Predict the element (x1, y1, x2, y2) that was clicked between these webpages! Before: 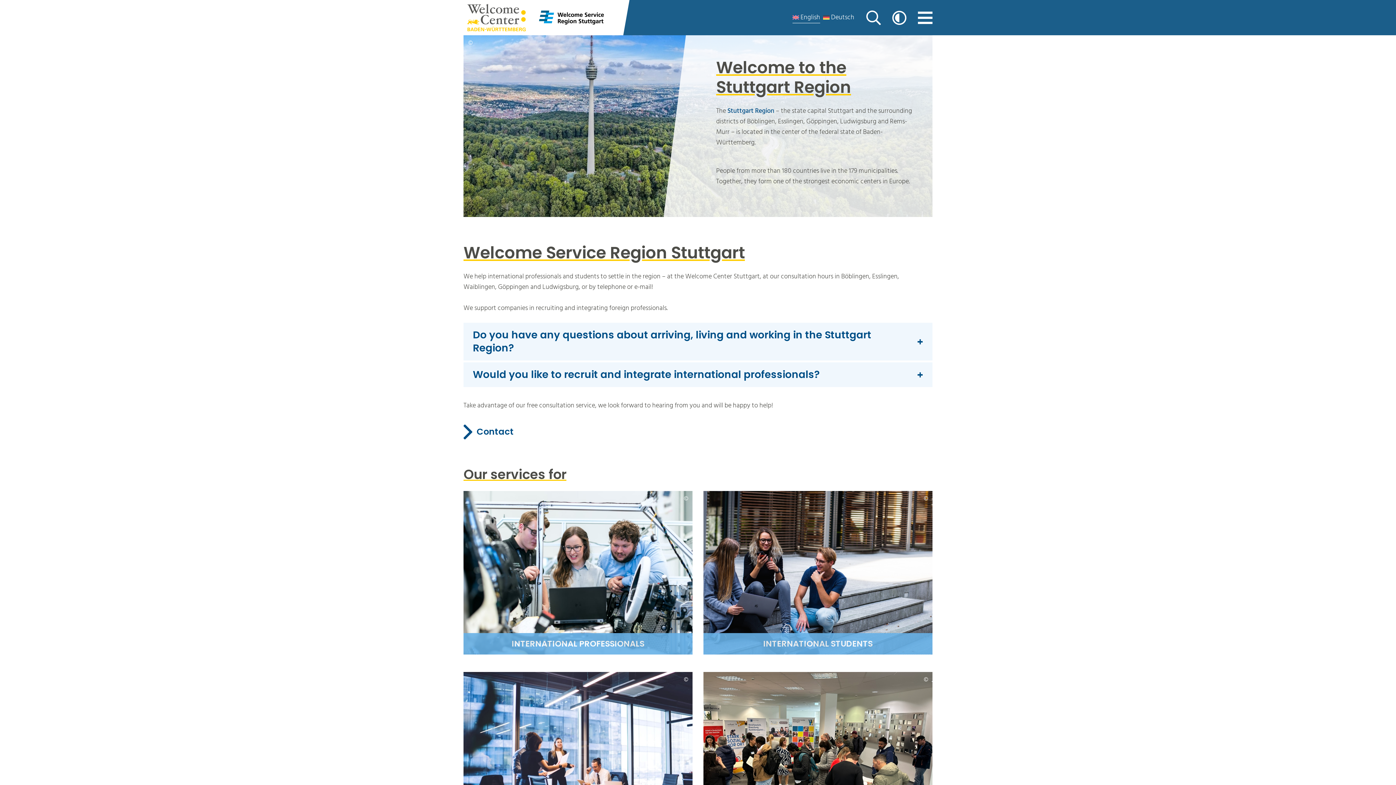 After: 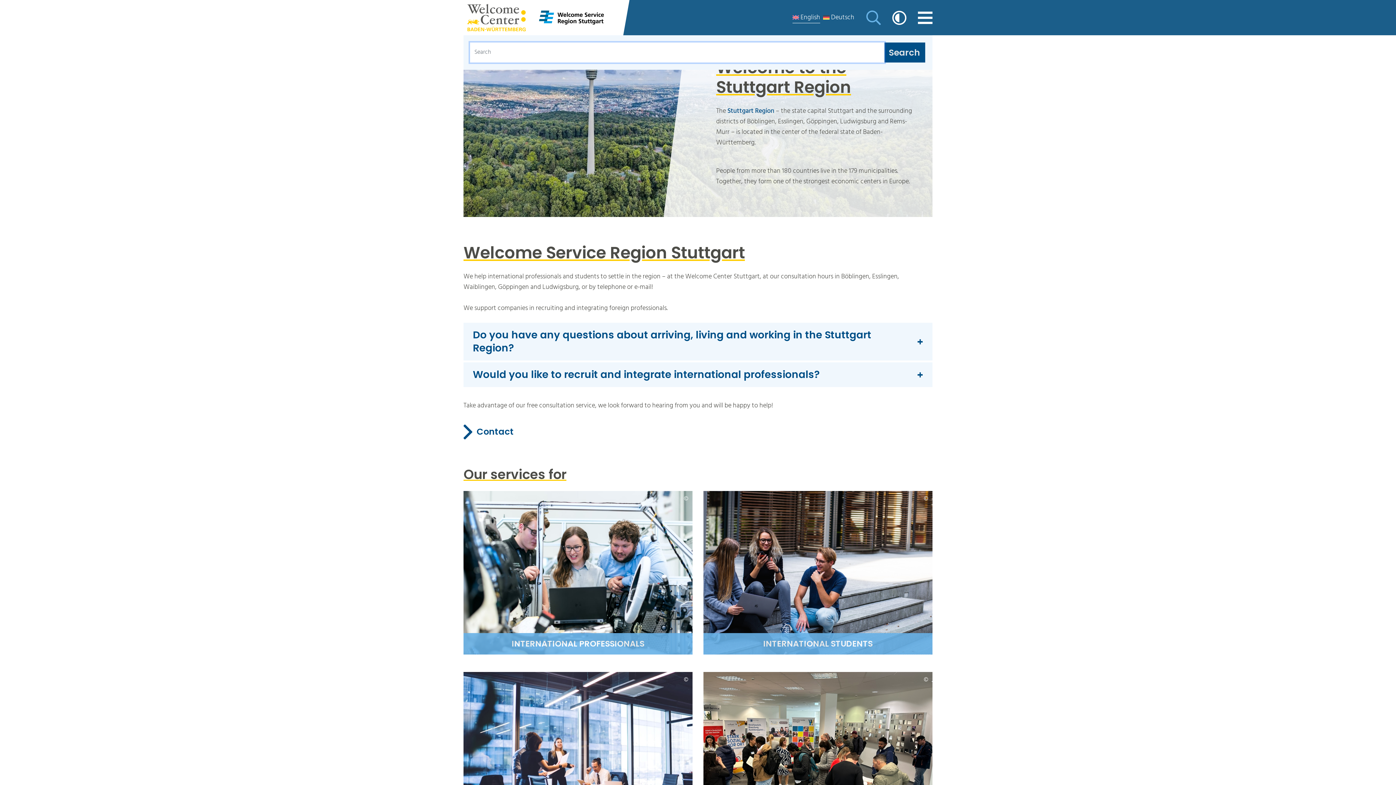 Action: bbox: (866, 10, 883, 25) label: Suche